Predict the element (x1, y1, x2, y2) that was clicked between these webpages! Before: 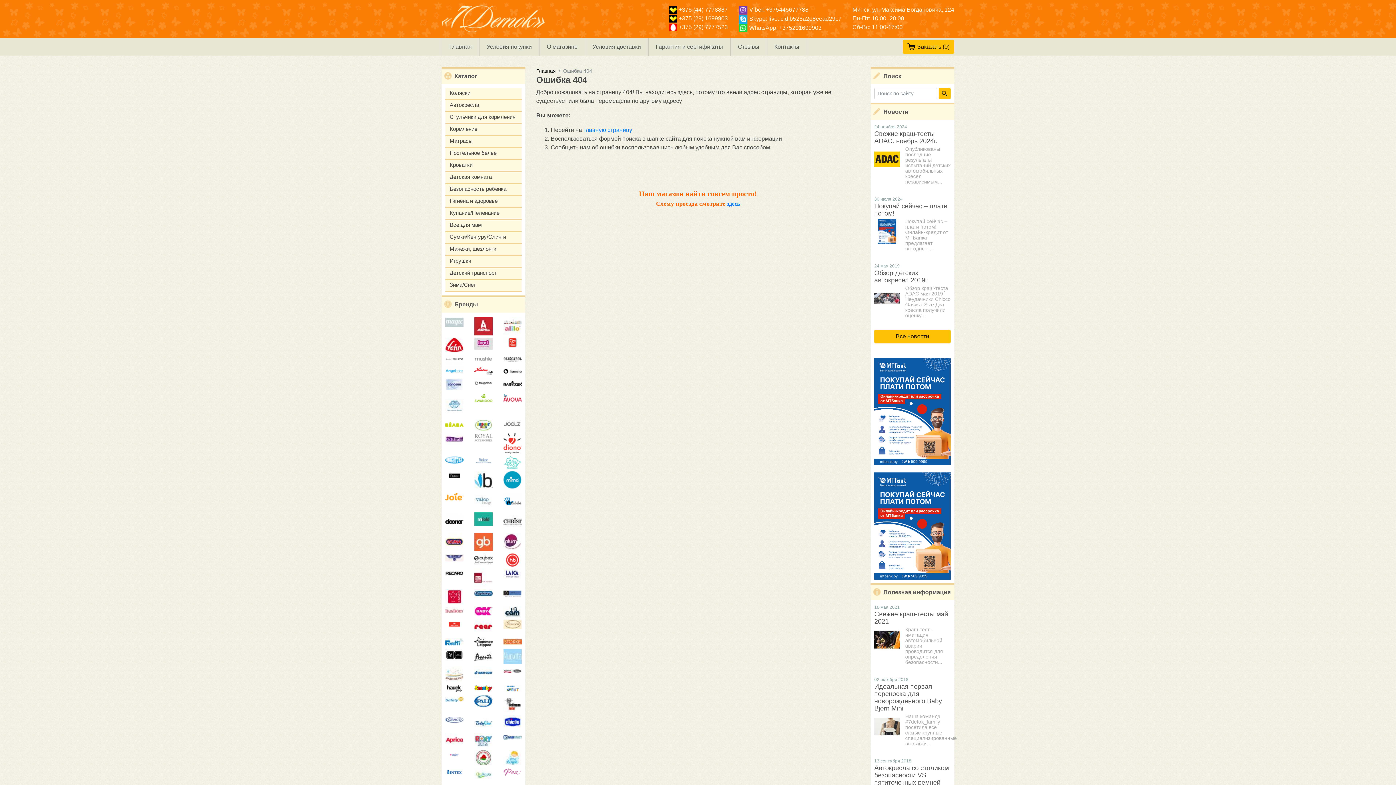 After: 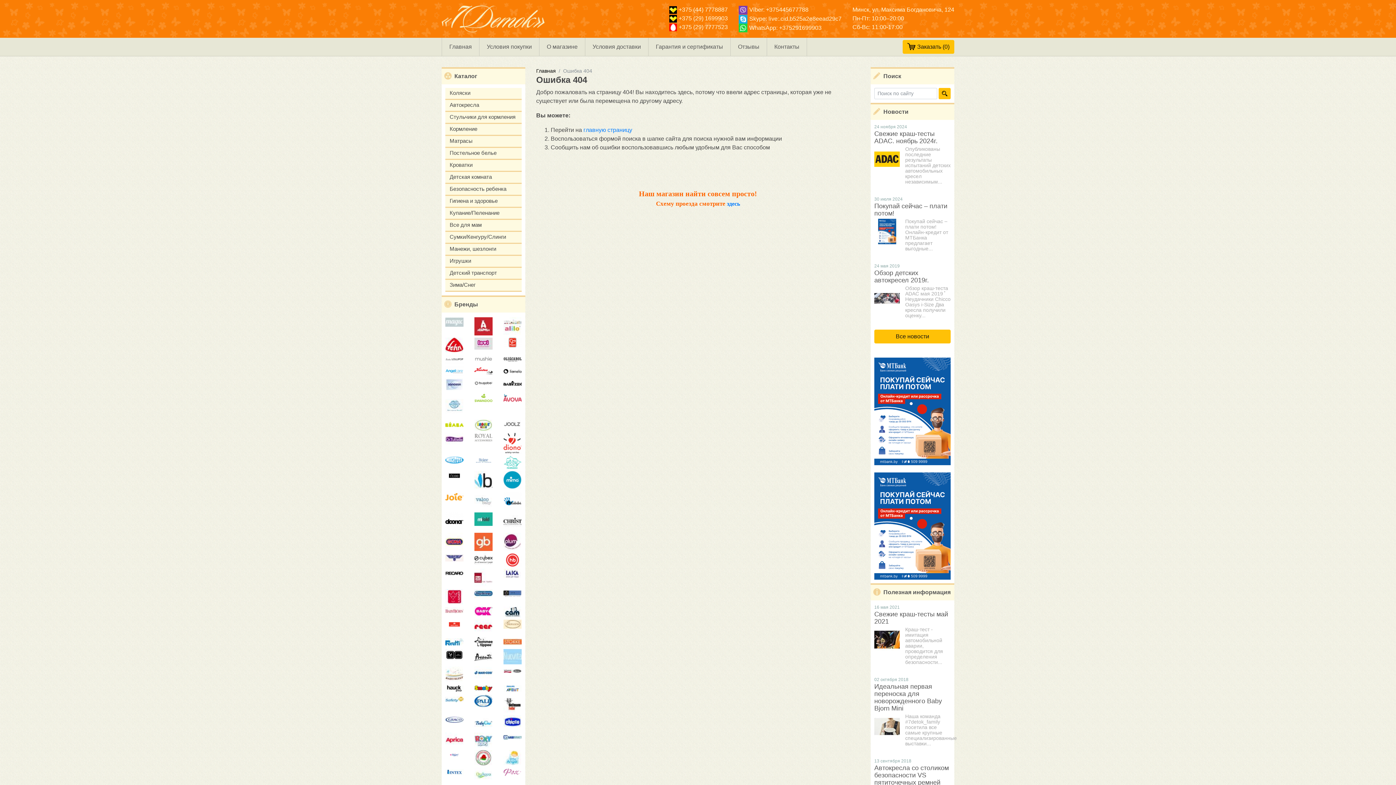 Action: bbox: (479, 37, 539, 56) label: Условия покупки